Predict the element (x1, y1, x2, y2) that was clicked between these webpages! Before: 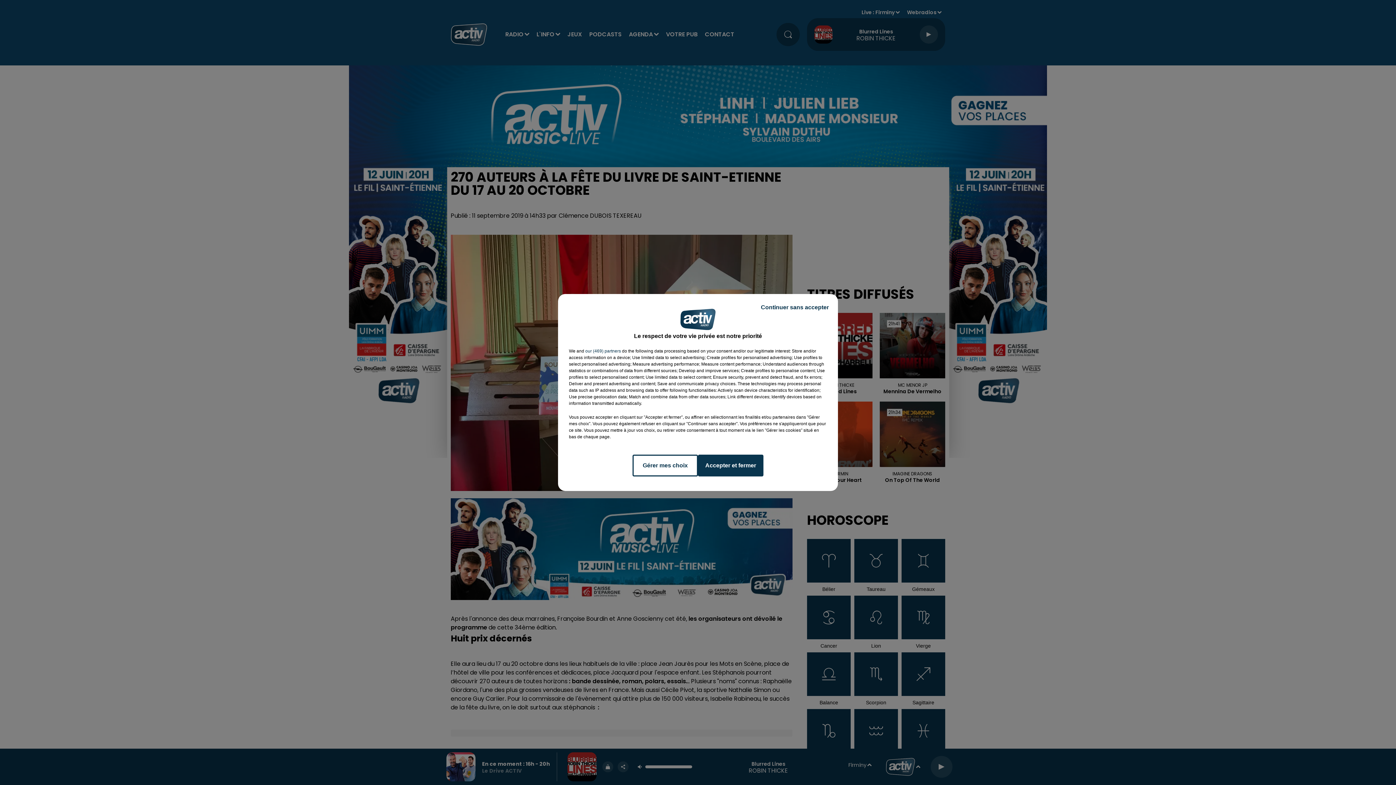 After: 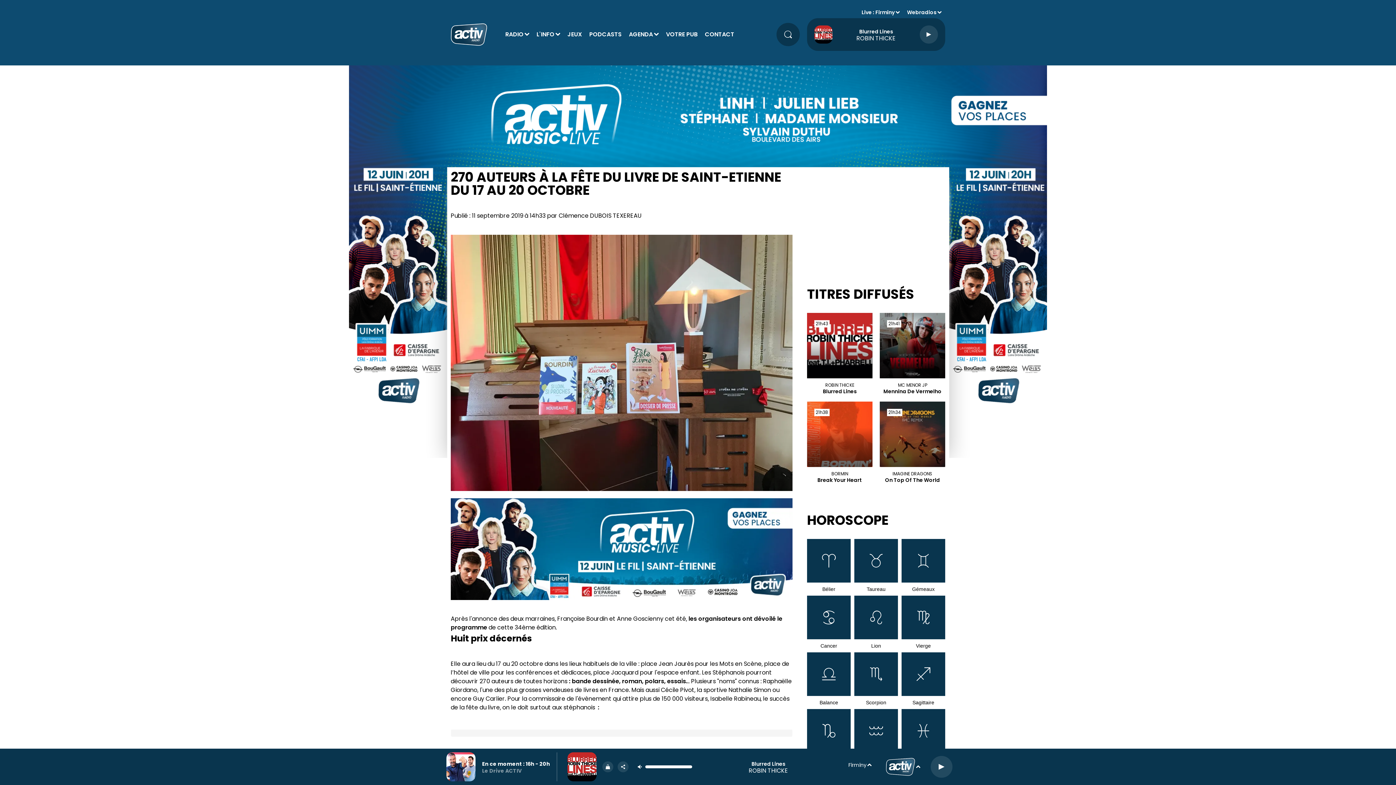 Action: bbox: (698, 454, 763, 476) label: Accepter et fermer